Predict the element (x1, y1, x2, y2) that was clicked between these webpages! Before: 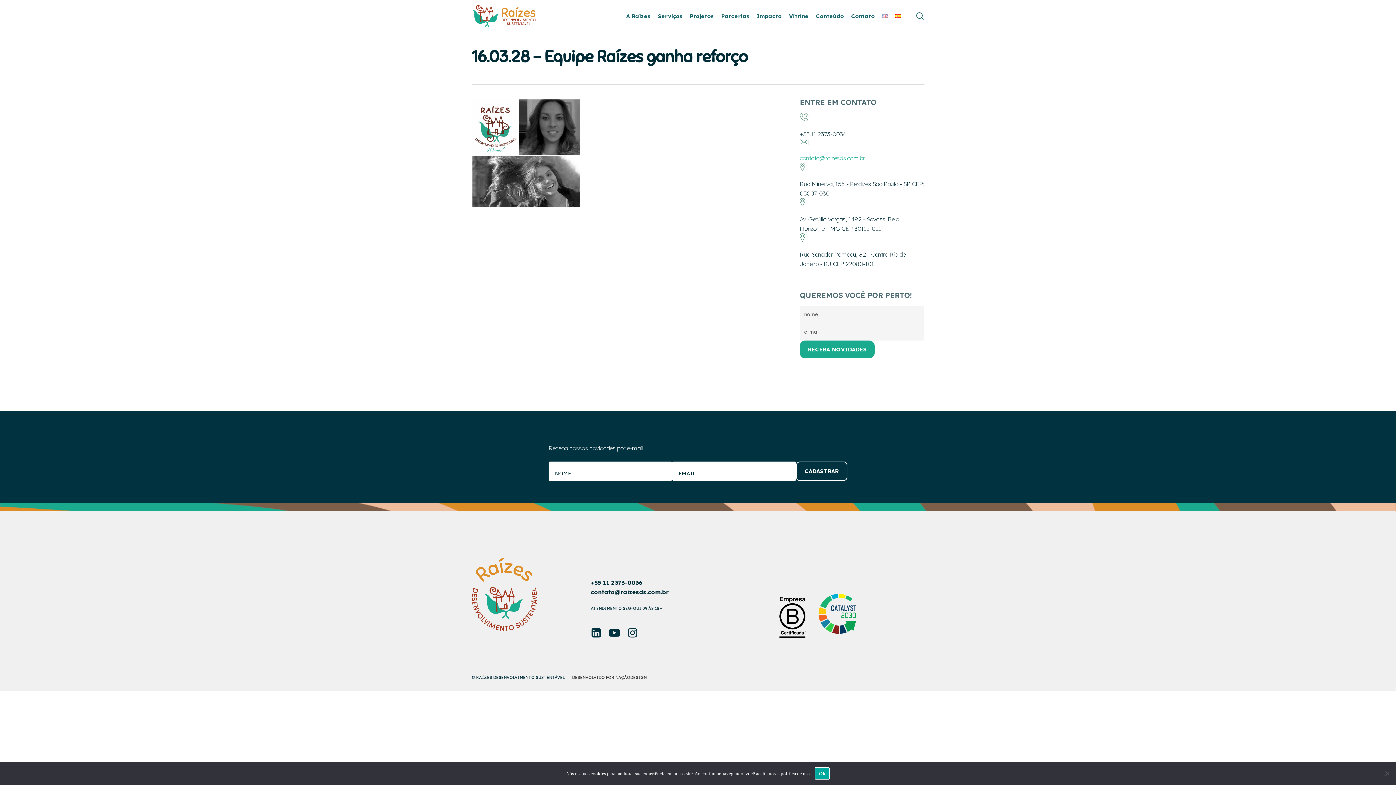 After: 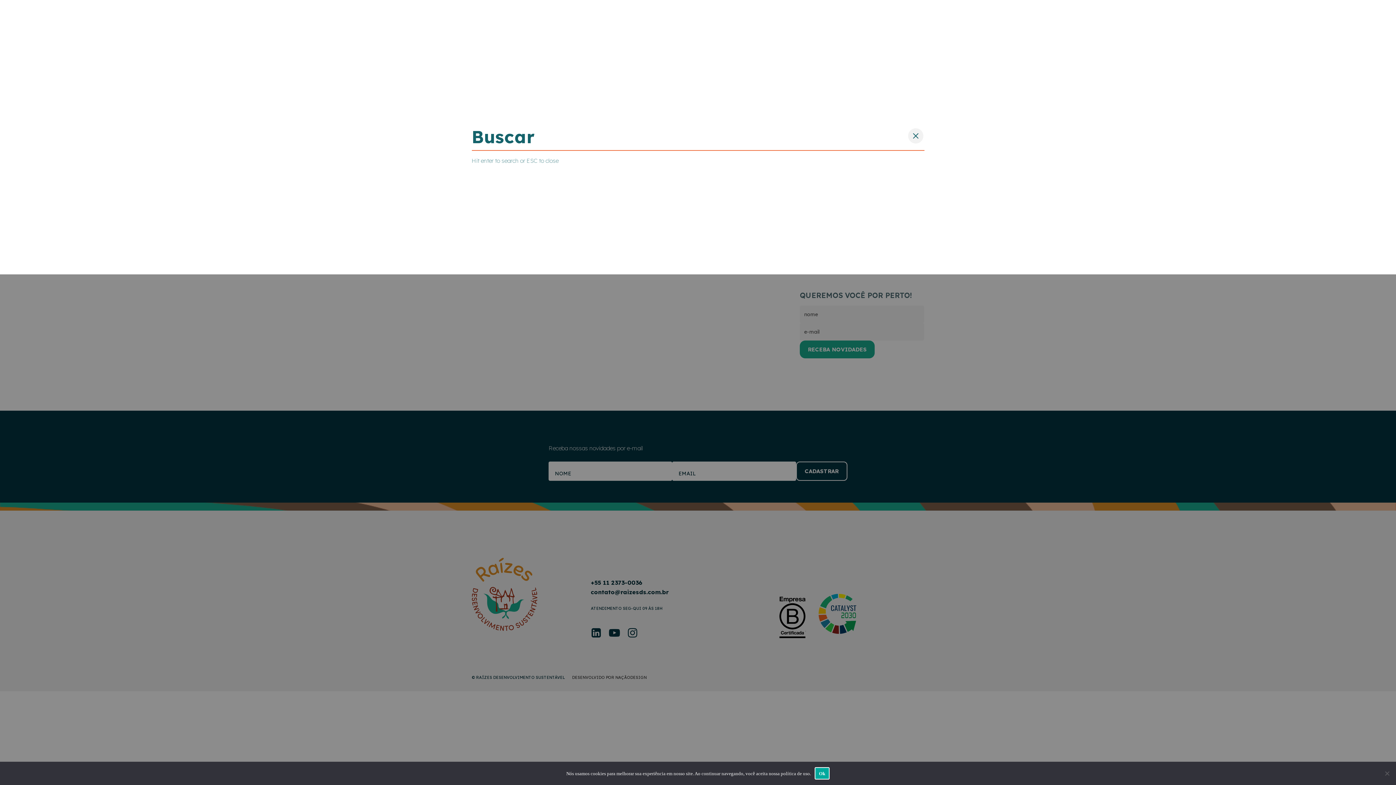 Action: bbox: (915, 12, 924, 20) label: search